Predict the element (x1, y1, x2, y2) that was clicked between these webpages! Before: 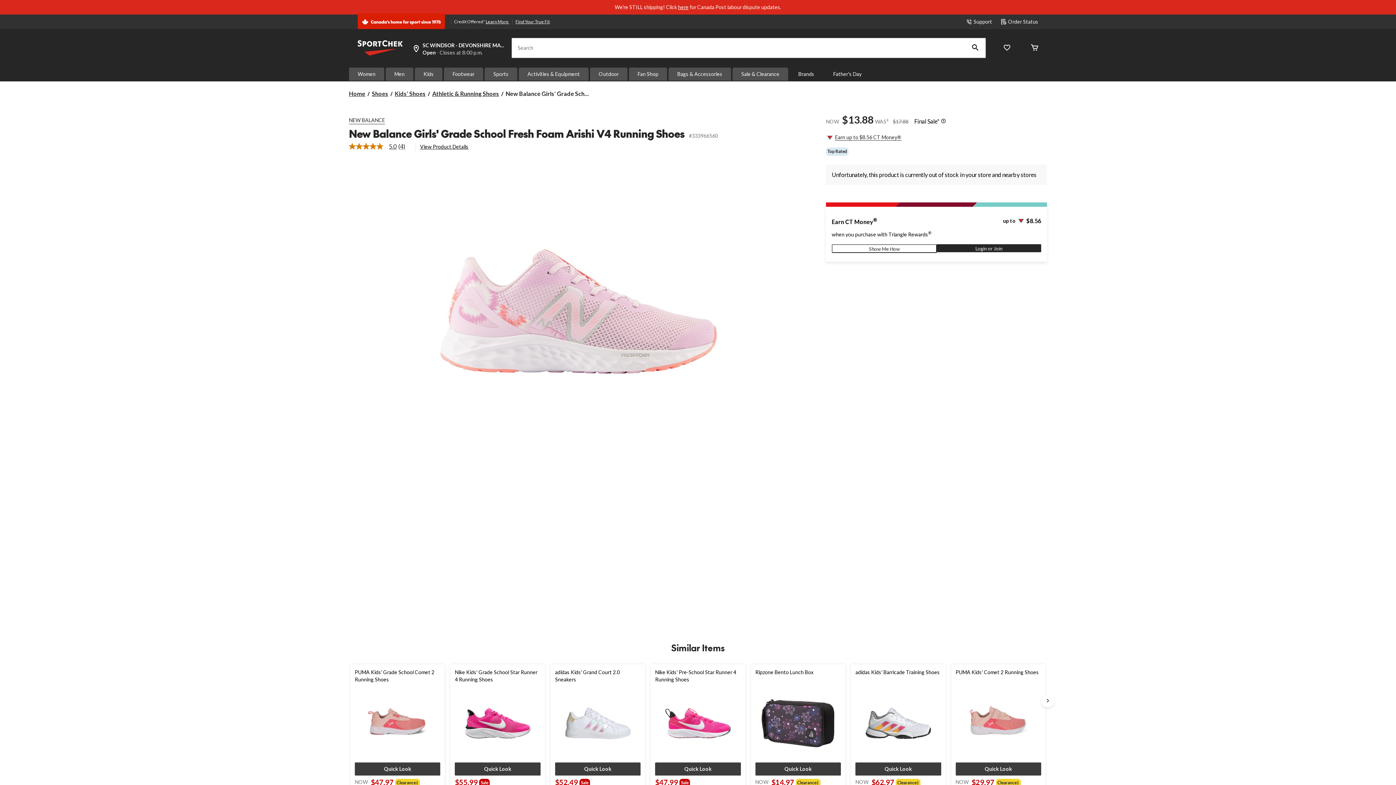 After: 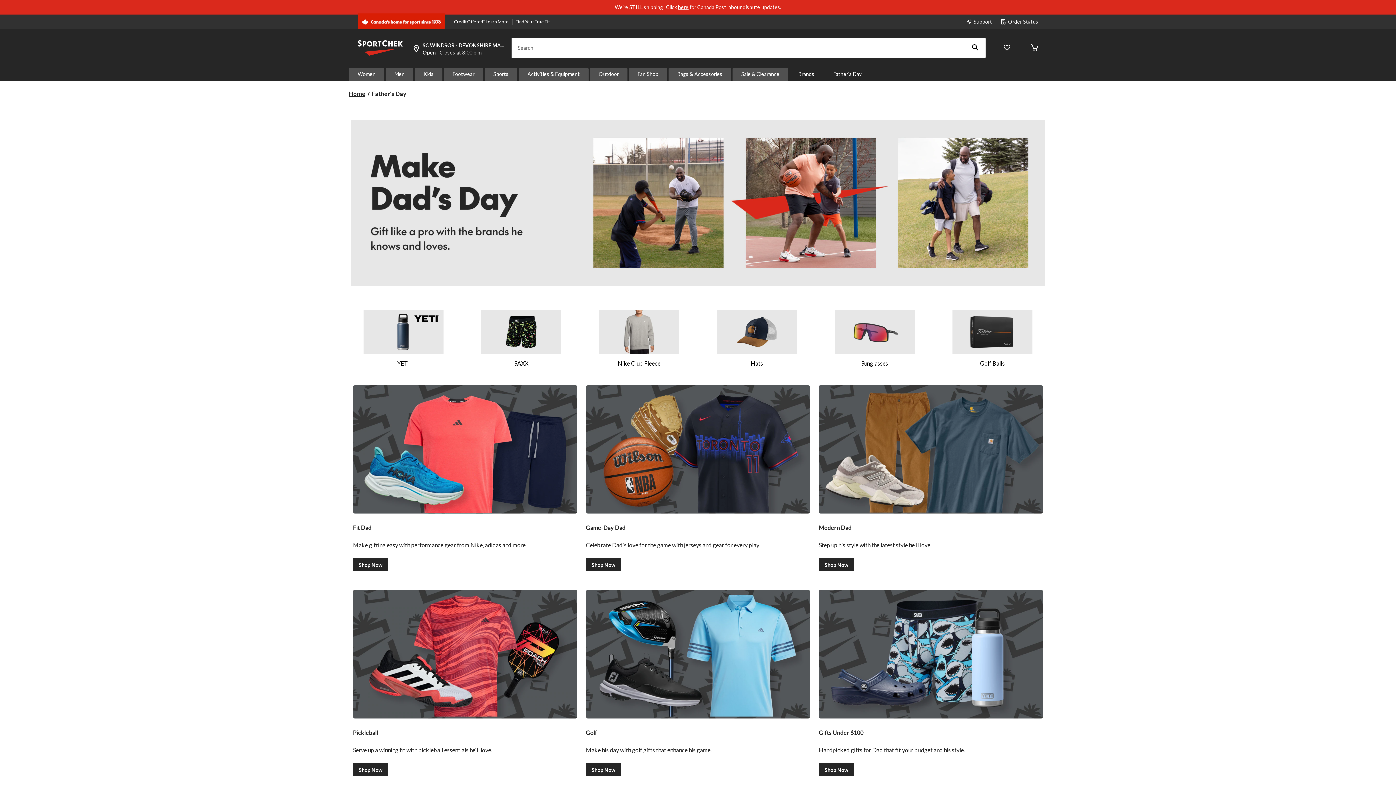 Action: label: Father's Day bbox: (824, 67, 870, 80)